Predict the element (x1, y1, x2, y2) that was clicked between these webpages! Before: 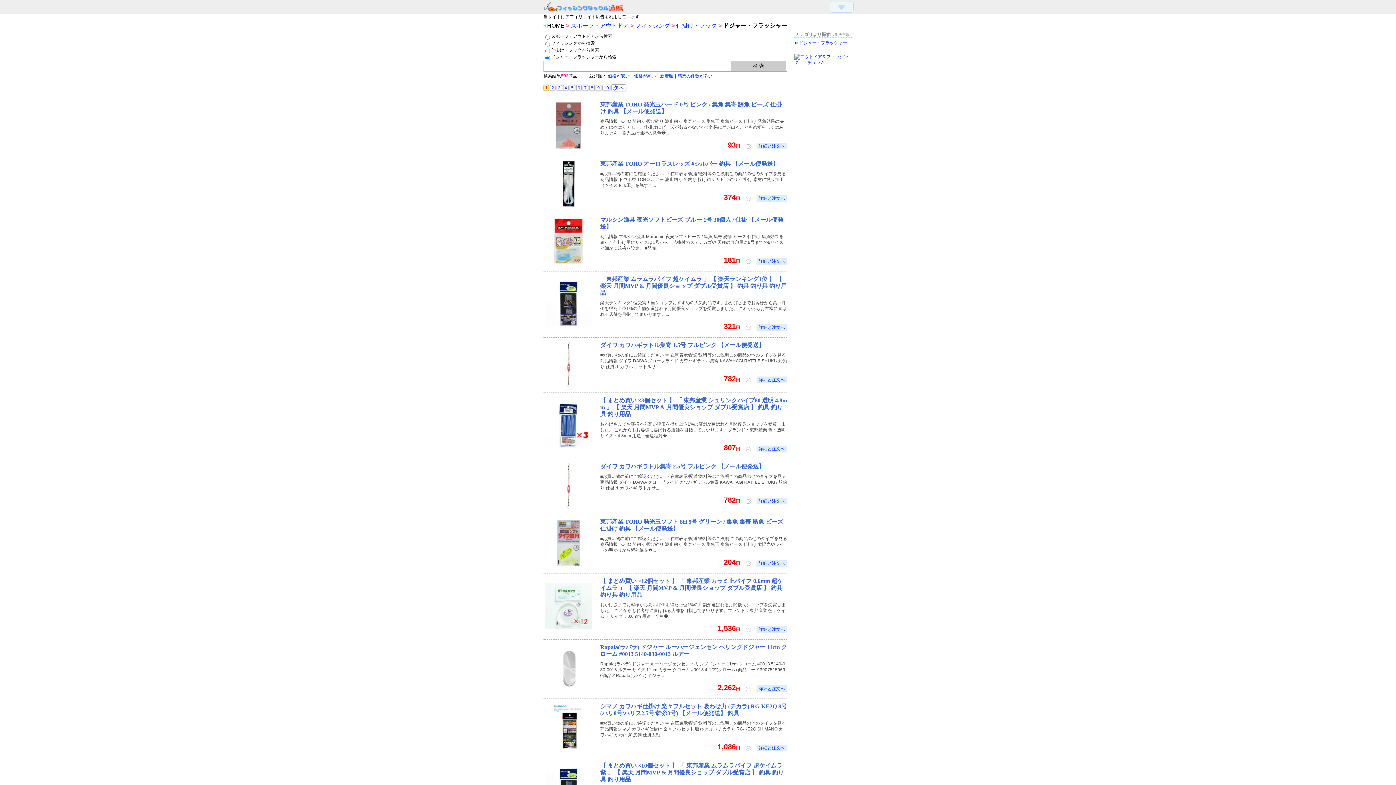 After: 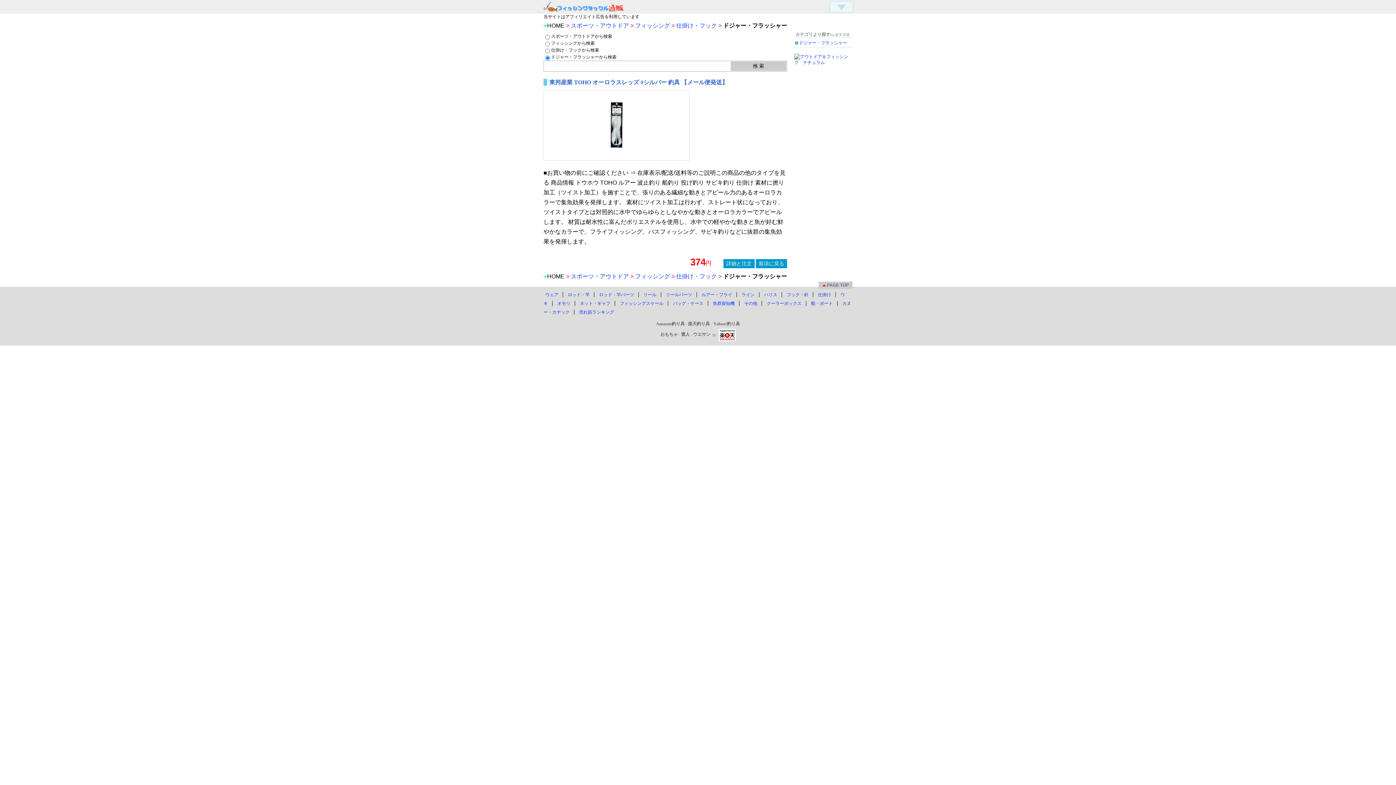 Action: bbox: (745, 196, 751, 201) label: ⇒